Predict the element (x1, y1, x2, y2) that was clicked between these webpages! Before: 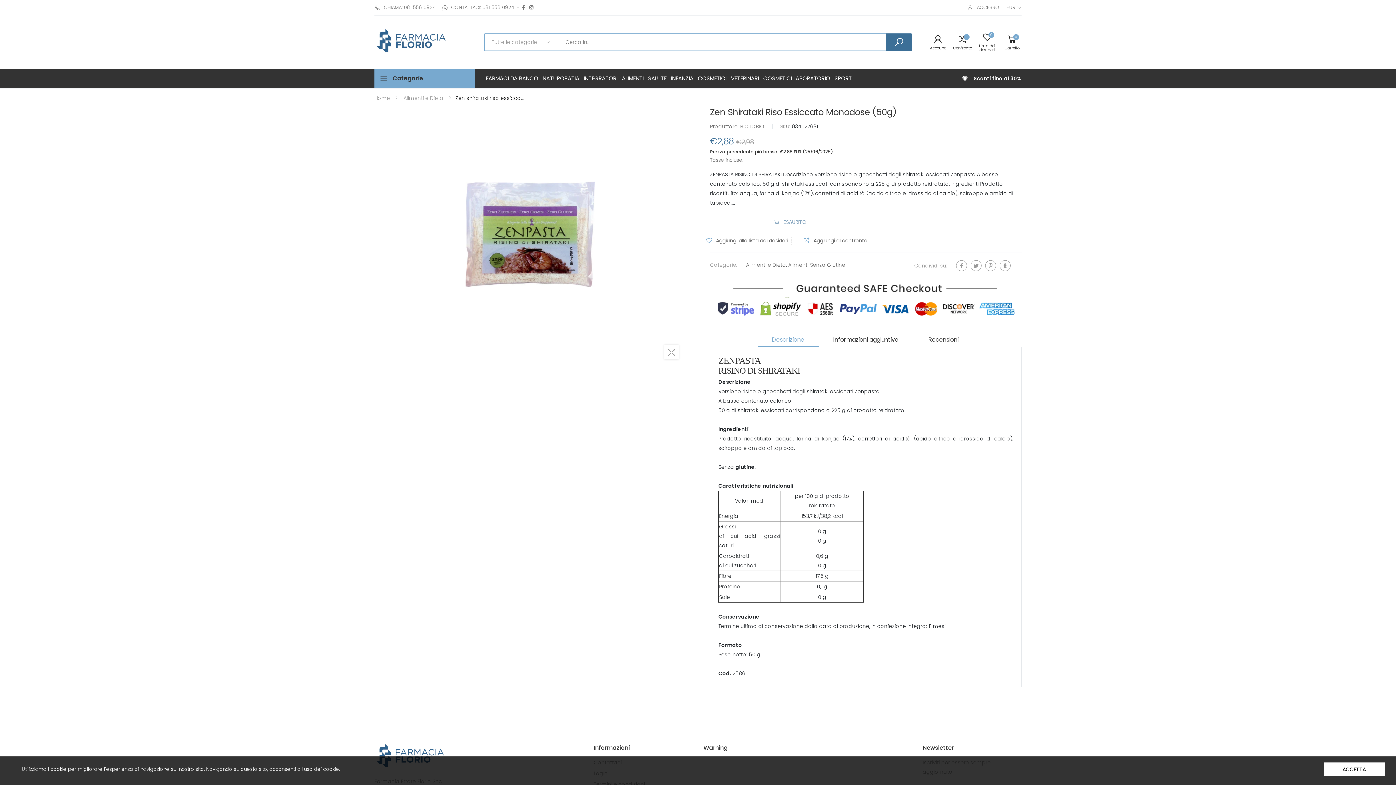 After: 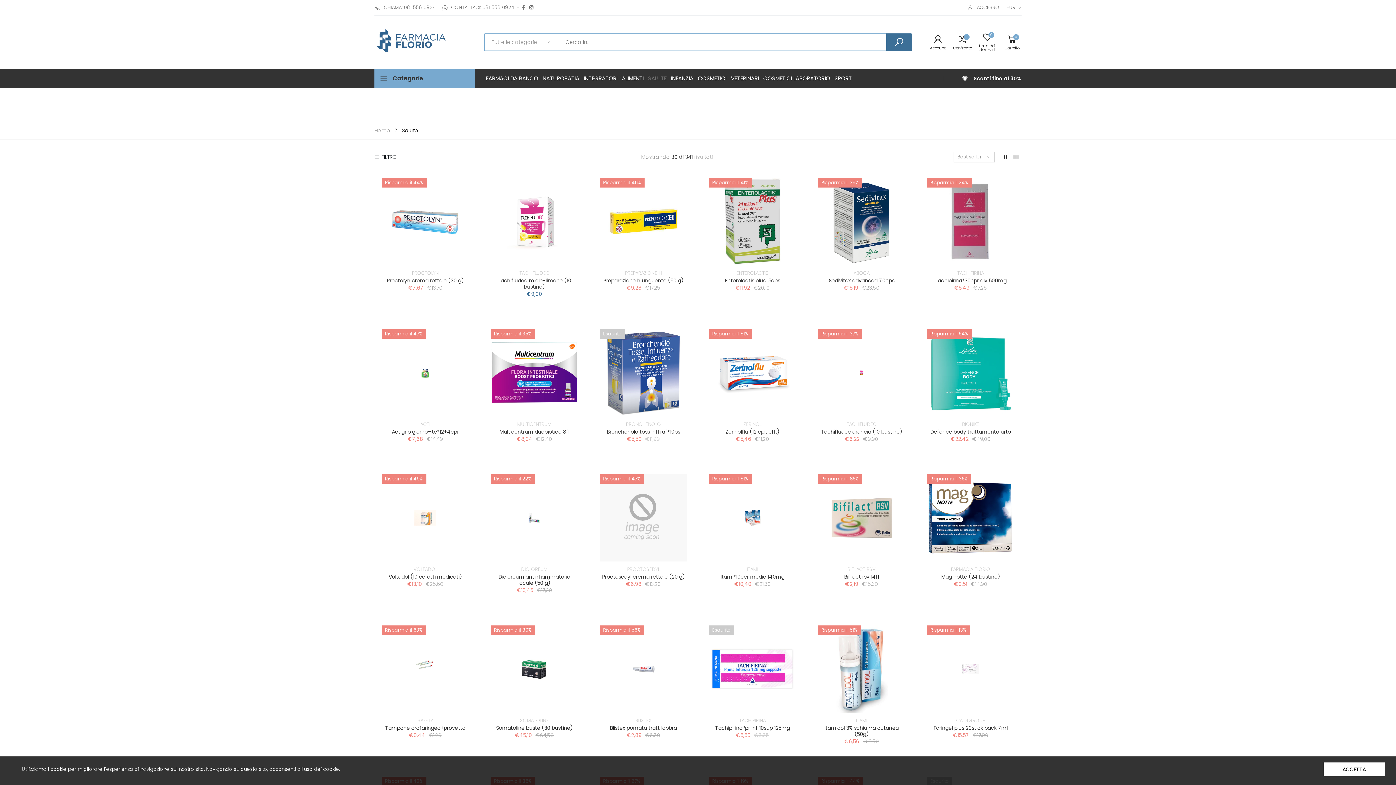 Action: label: SALUTE bbox: (648, 68, 666, 88)